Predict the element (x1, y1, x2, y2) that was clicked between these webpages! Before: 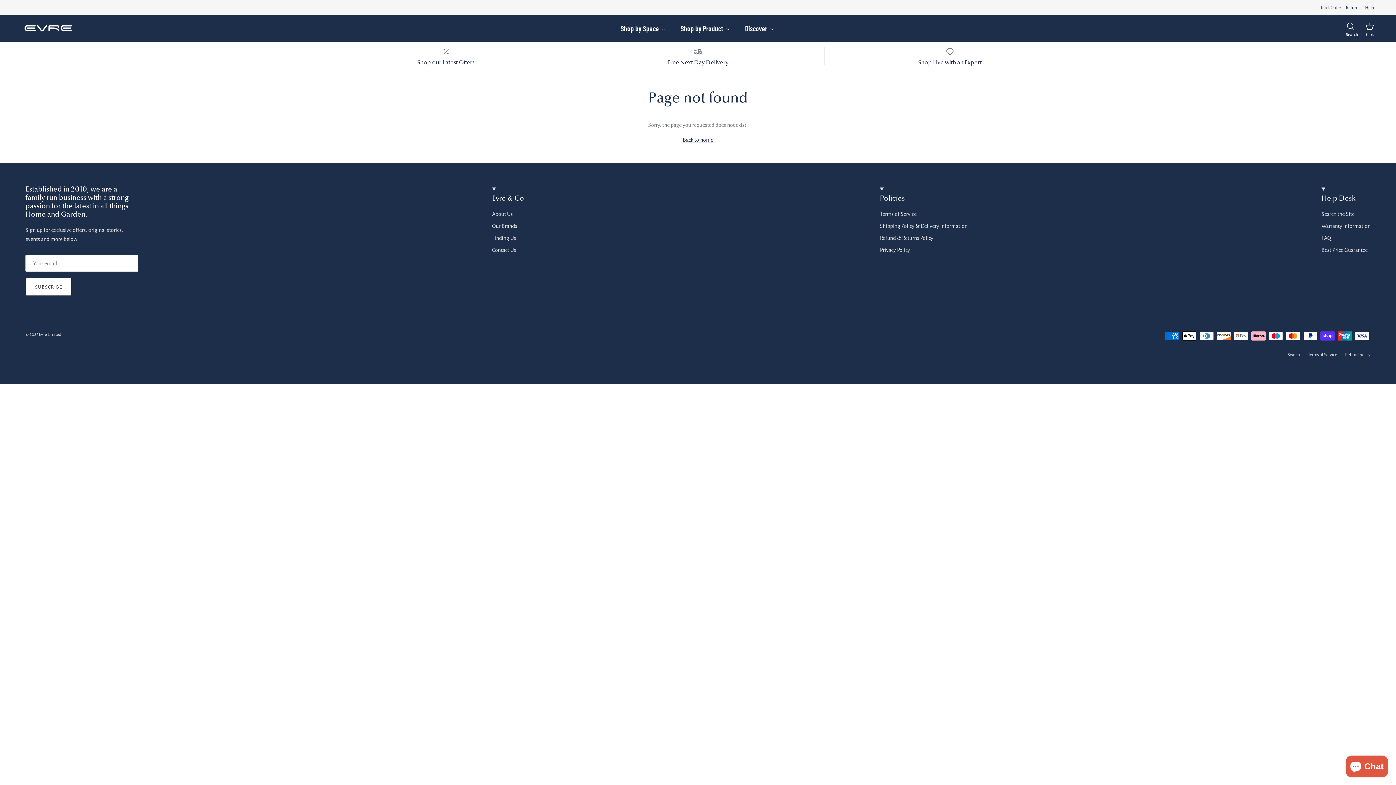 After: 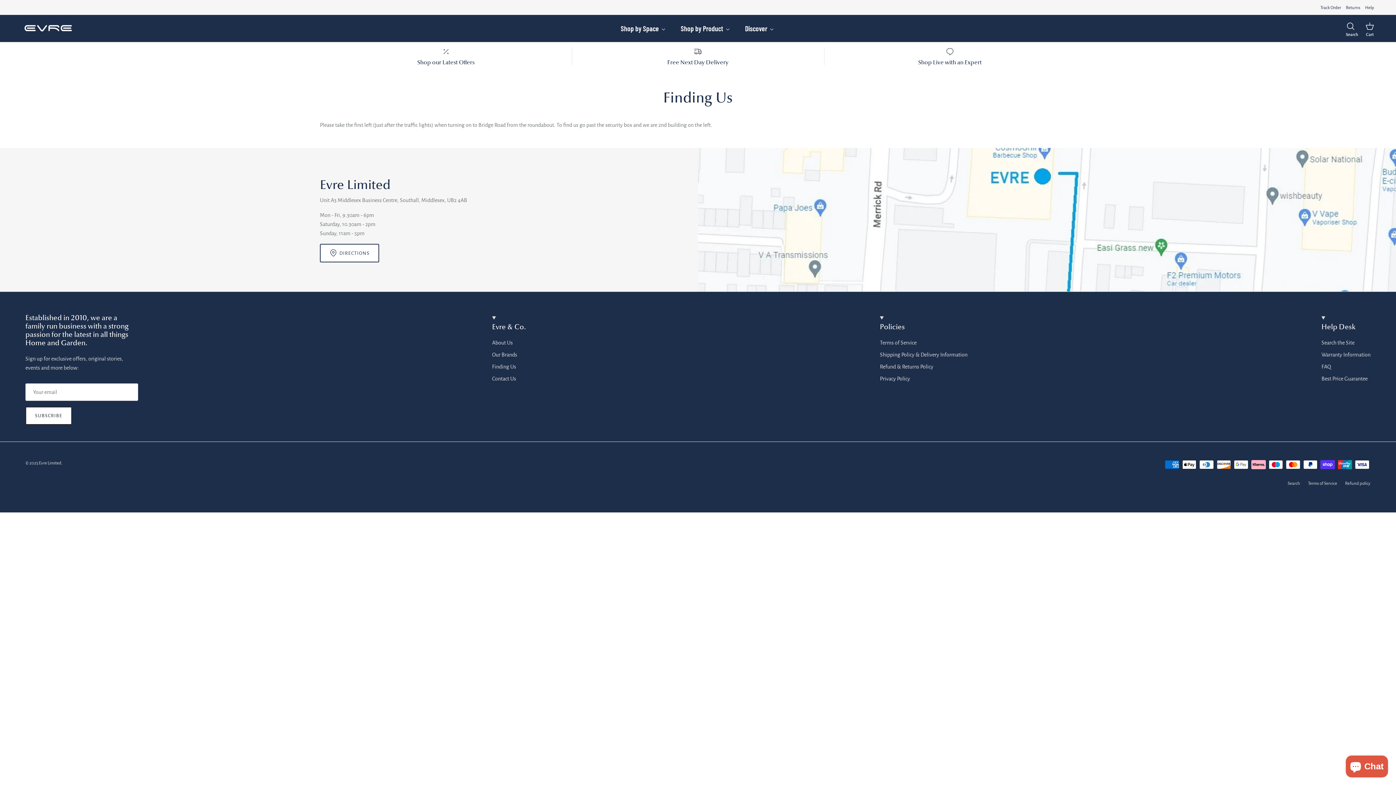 Action: bbox: (492, 235, 516, 240) label: Finding Us